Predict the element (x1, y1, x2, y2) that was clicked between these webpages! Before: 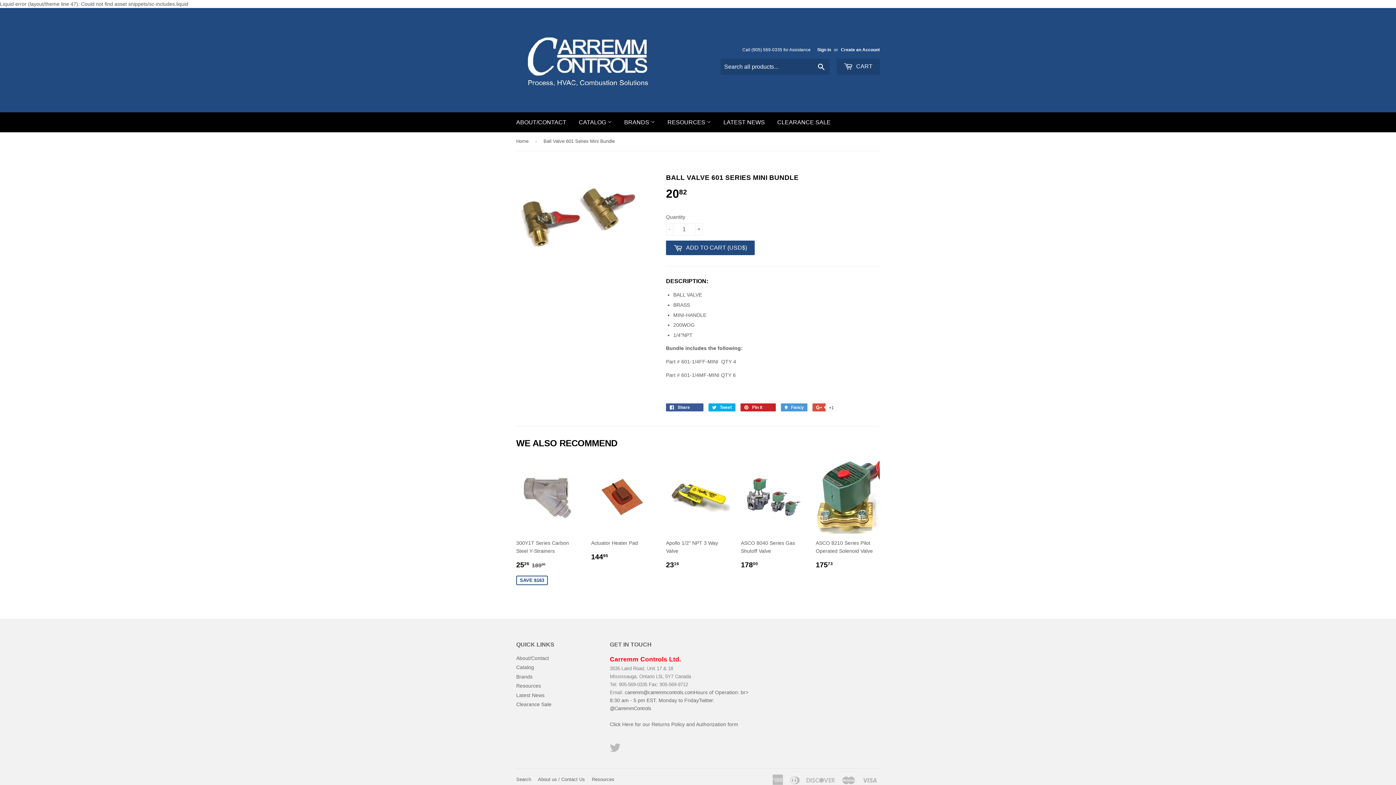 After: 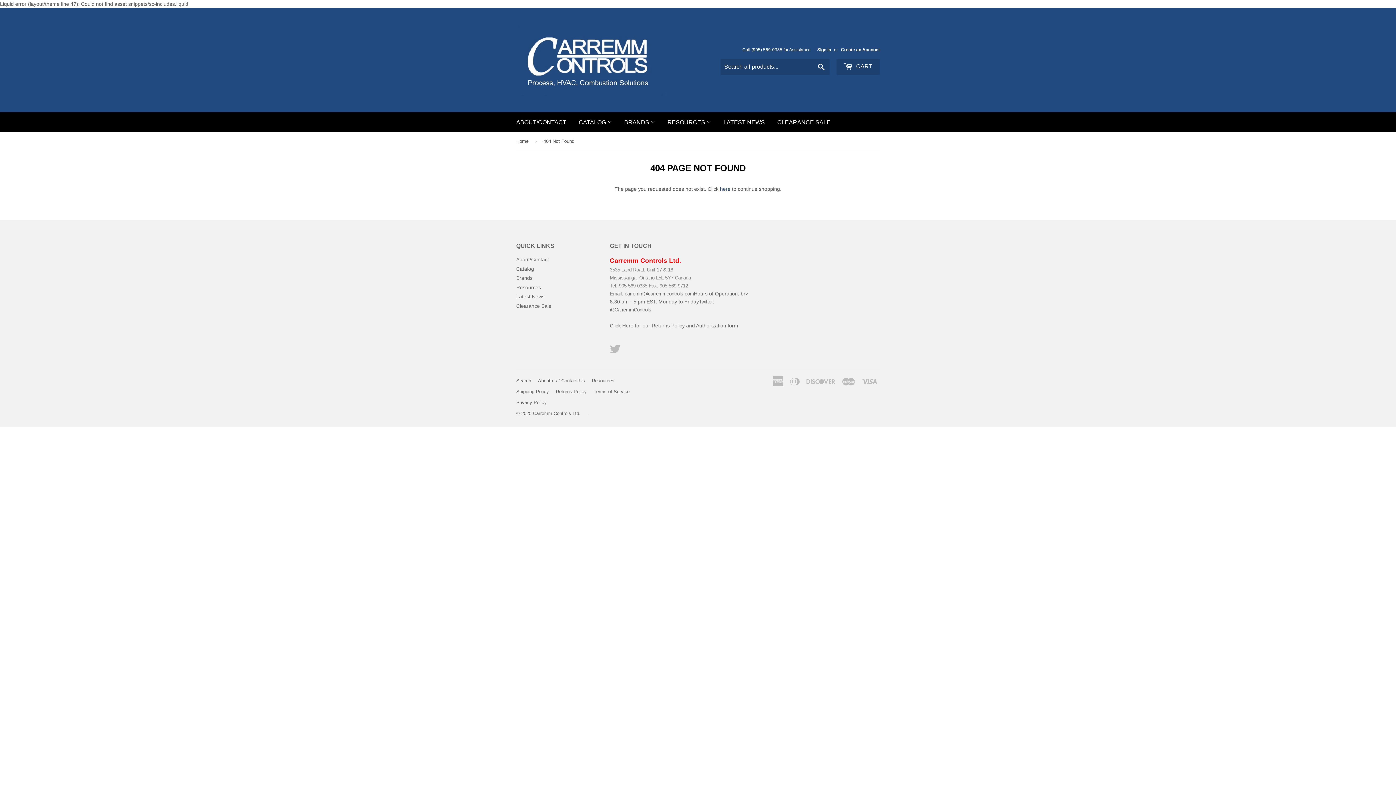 Action: label: Resources bbox: (592, 776, 614, 782)